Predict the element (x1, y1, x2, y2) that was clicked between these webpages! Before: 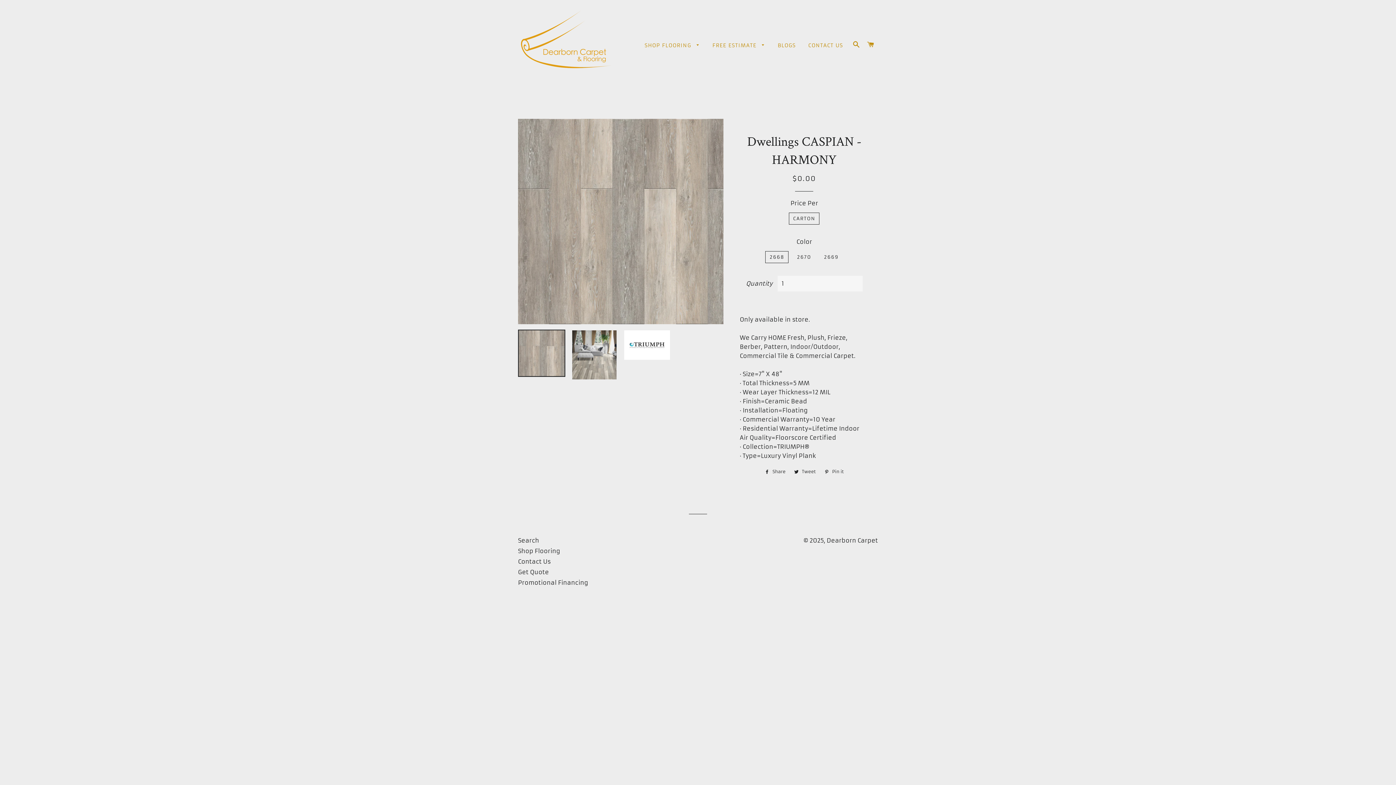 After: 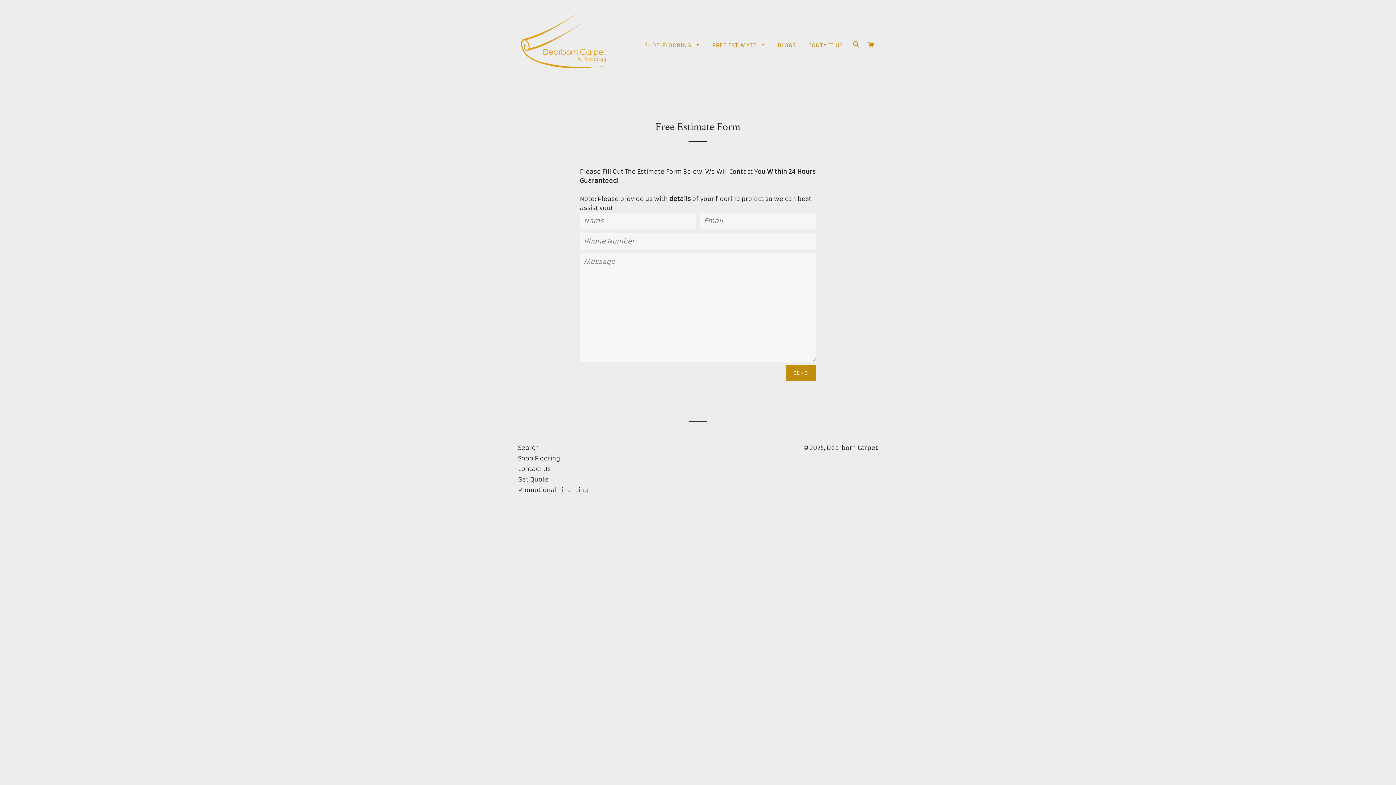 Action: bbox: (707, 36, 770, 54) label: FREE ESTIMATE 